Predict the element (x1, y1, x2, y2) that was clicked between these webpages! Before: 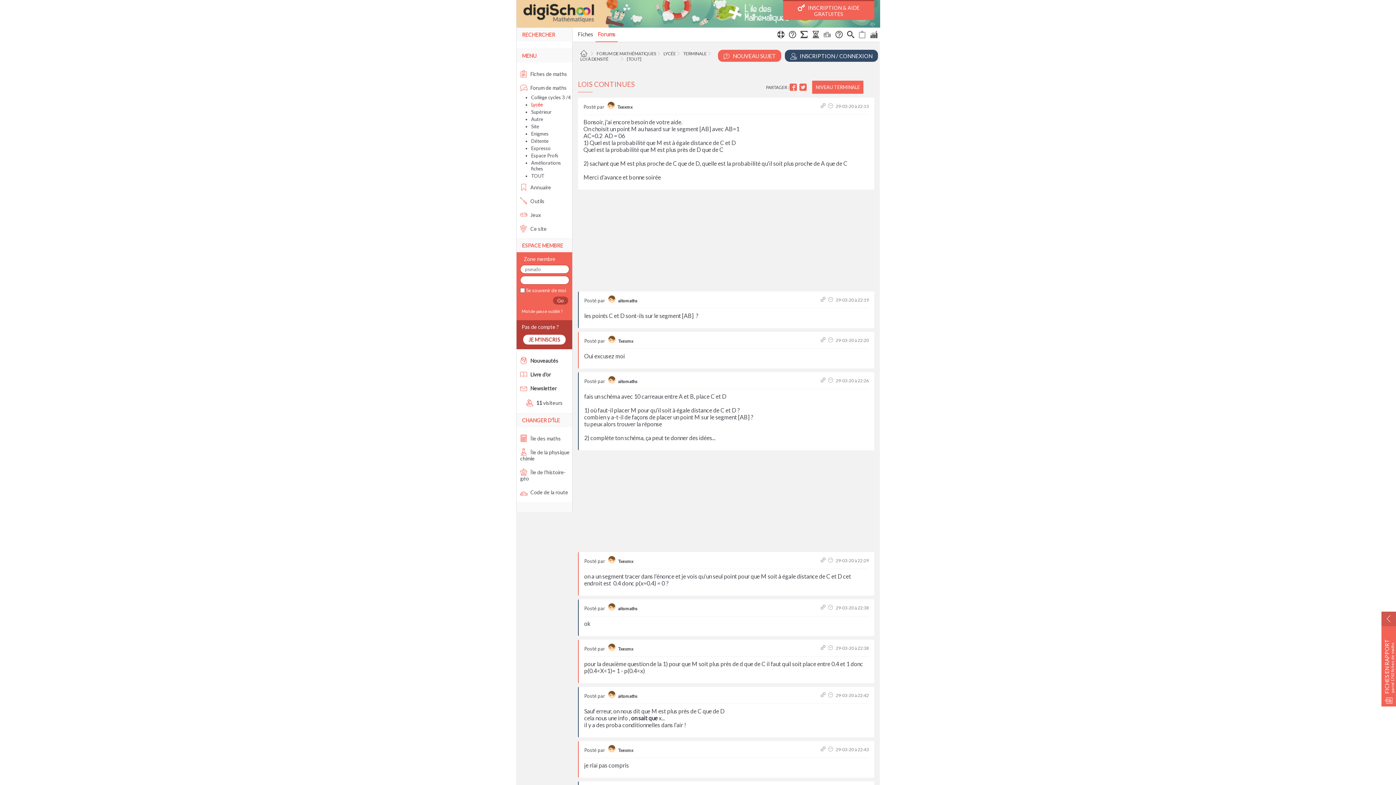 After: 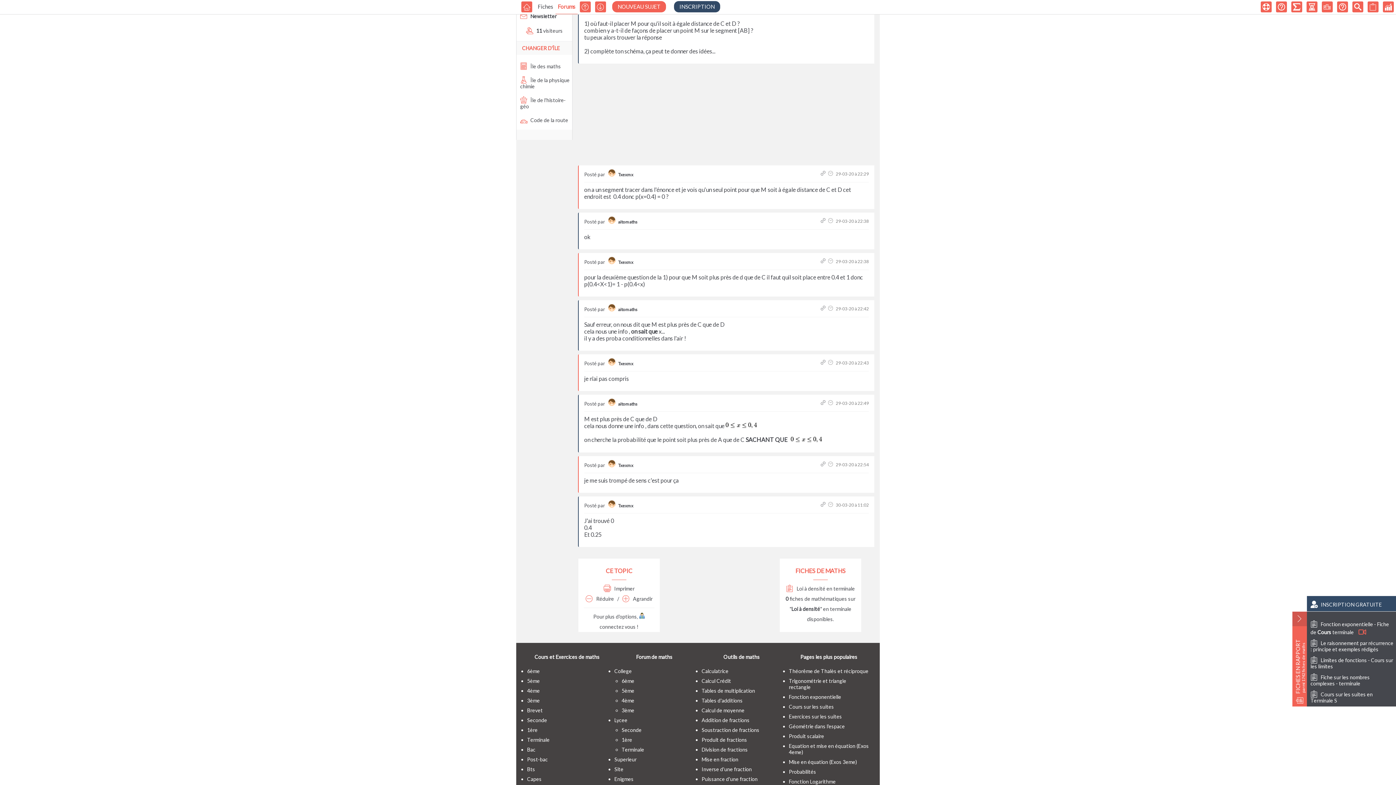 Action: bbox: (820, 279, 827, 285)